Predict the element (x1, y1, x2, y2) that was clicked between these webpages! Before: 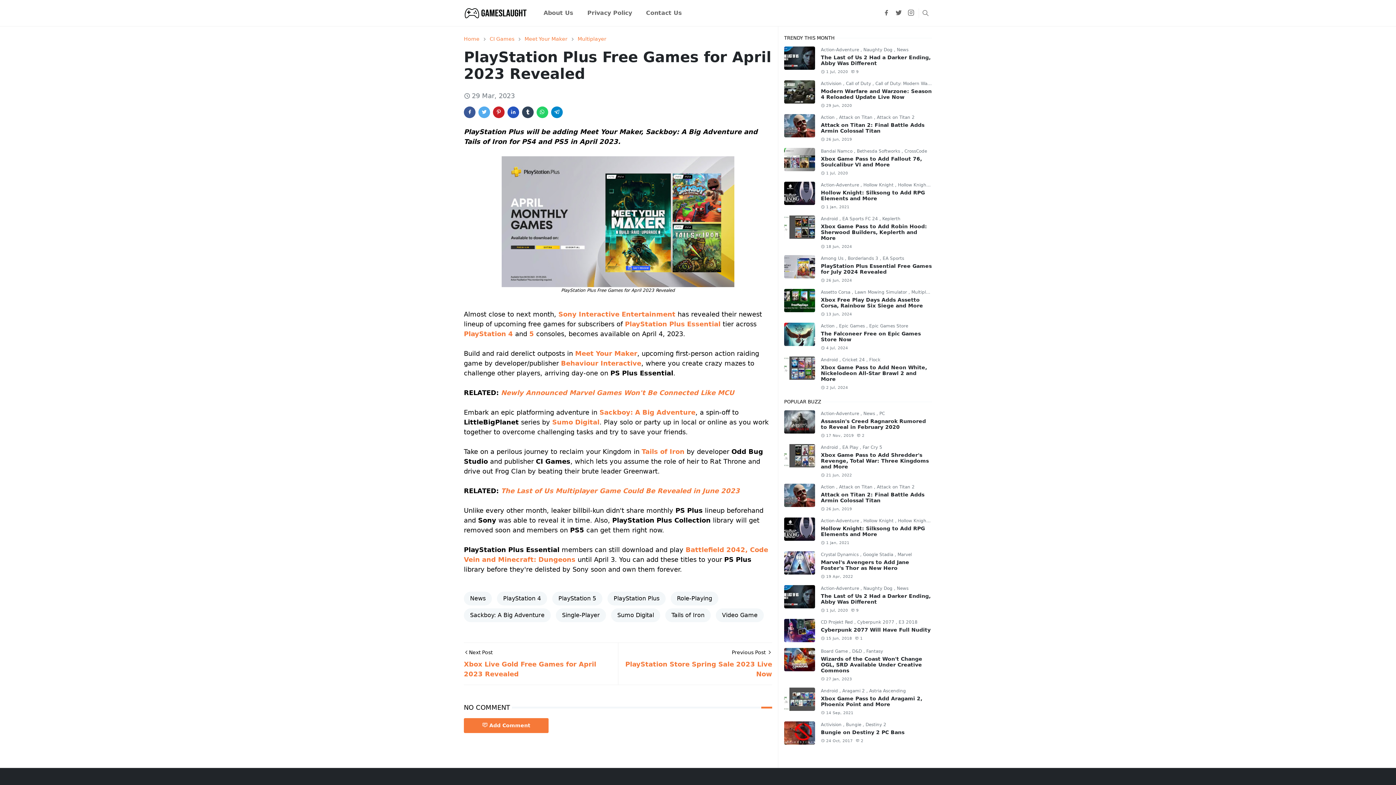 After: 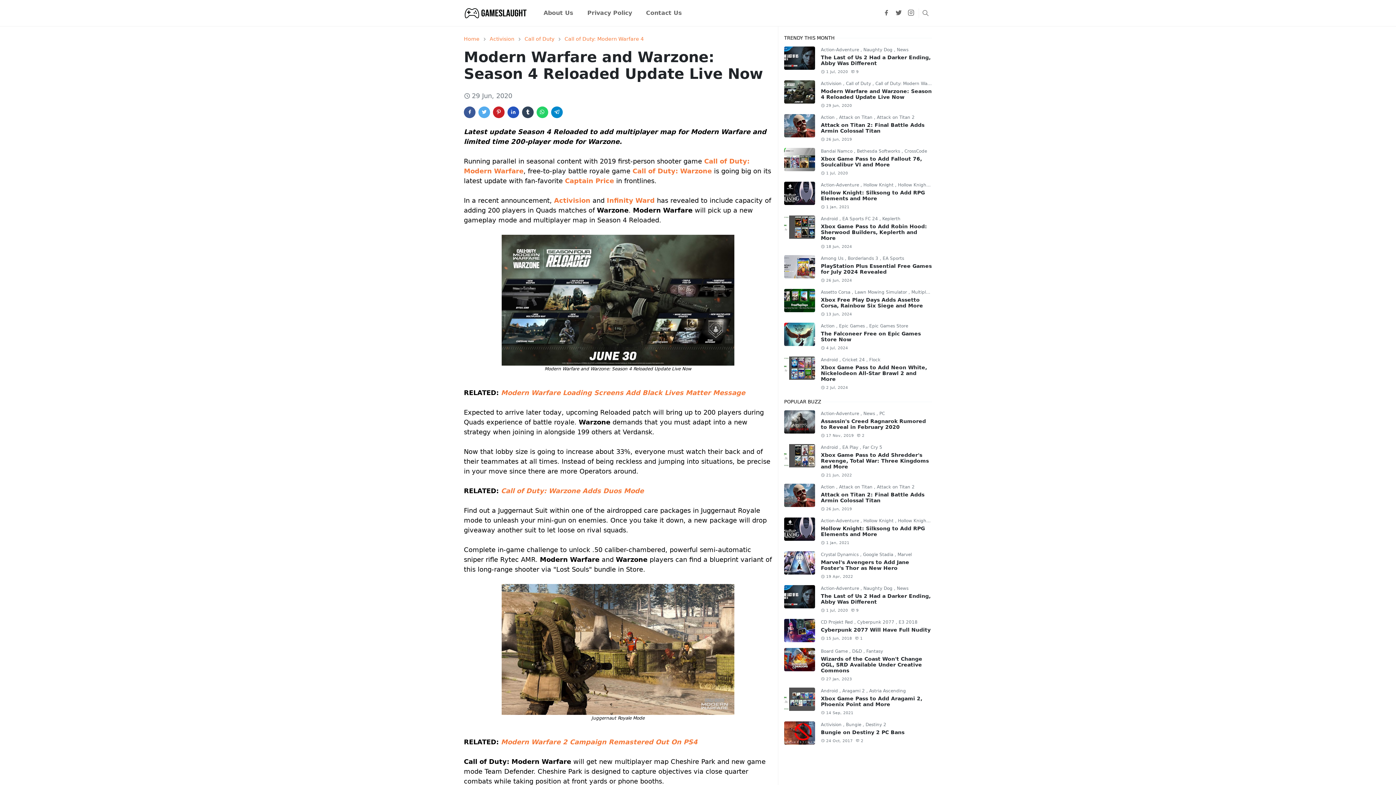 Action: bbox: (784, 80, 815, 103)